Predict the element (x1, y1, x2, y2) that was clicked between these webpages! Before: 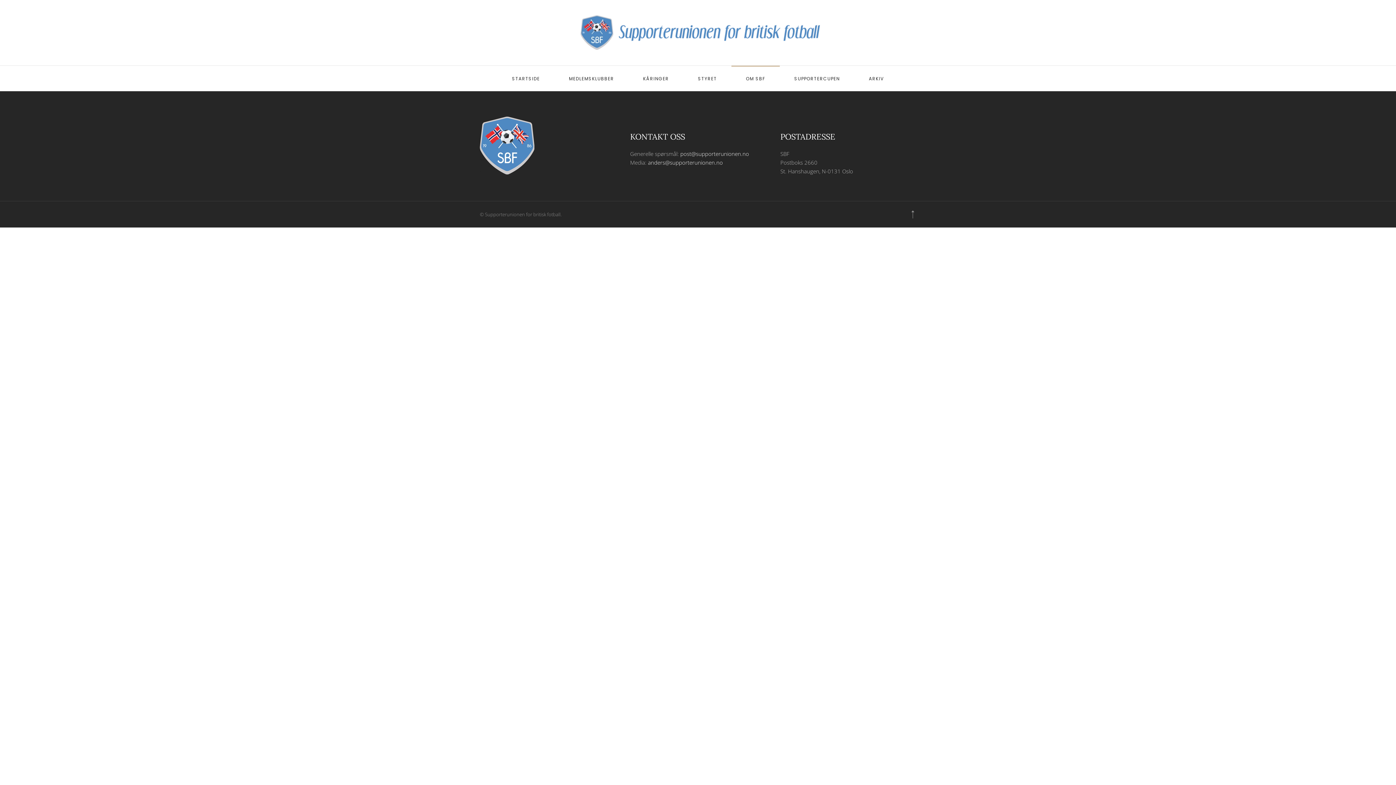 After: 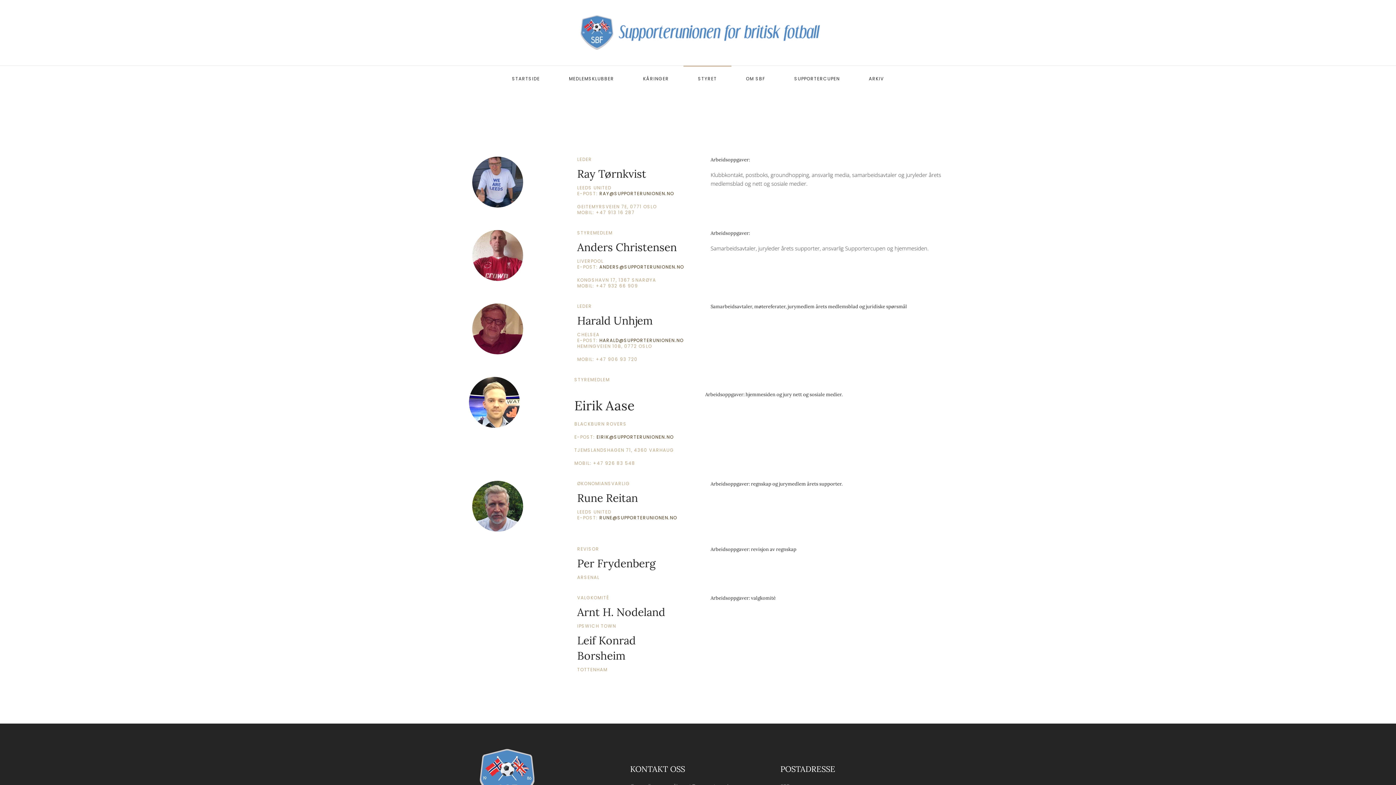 Action: label: STYRET bbox: (683, 65, 731, 91)